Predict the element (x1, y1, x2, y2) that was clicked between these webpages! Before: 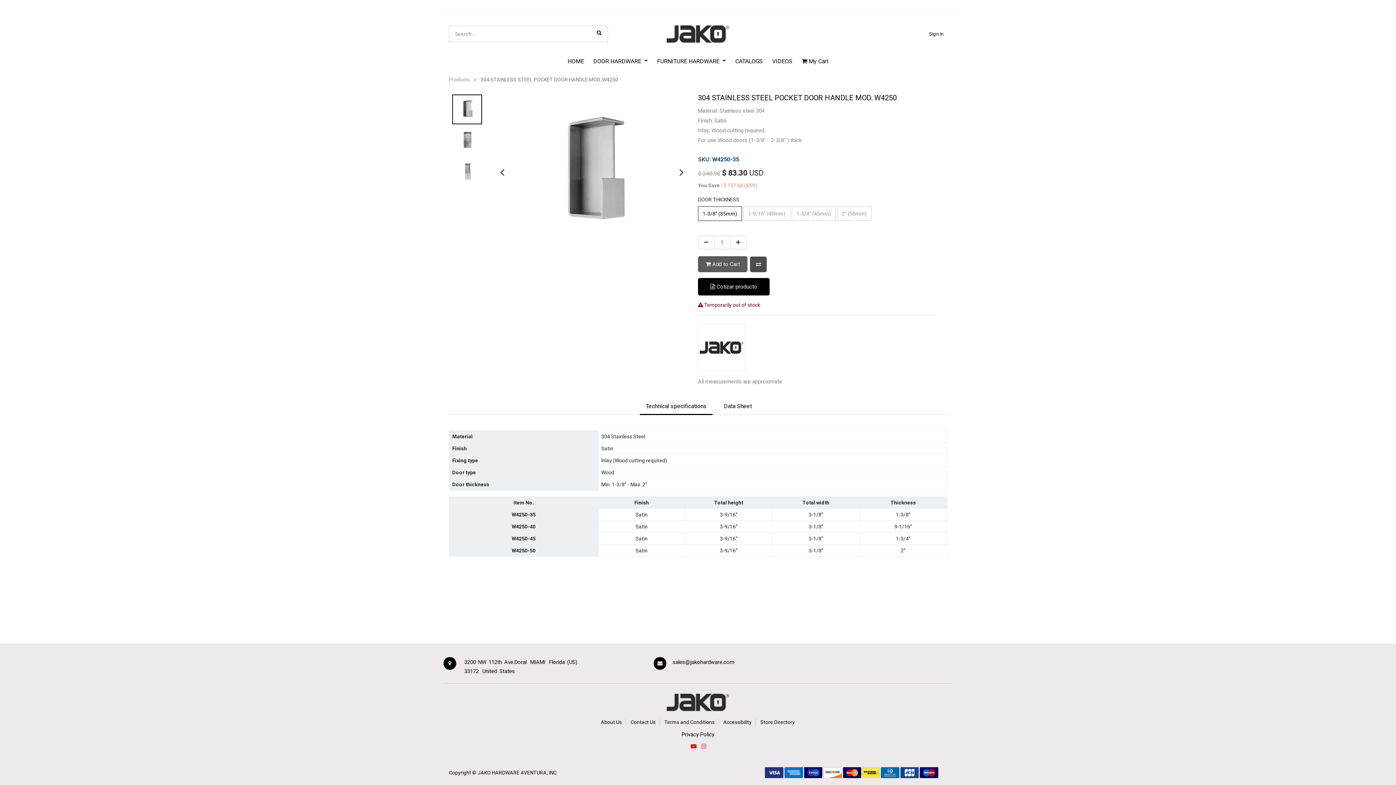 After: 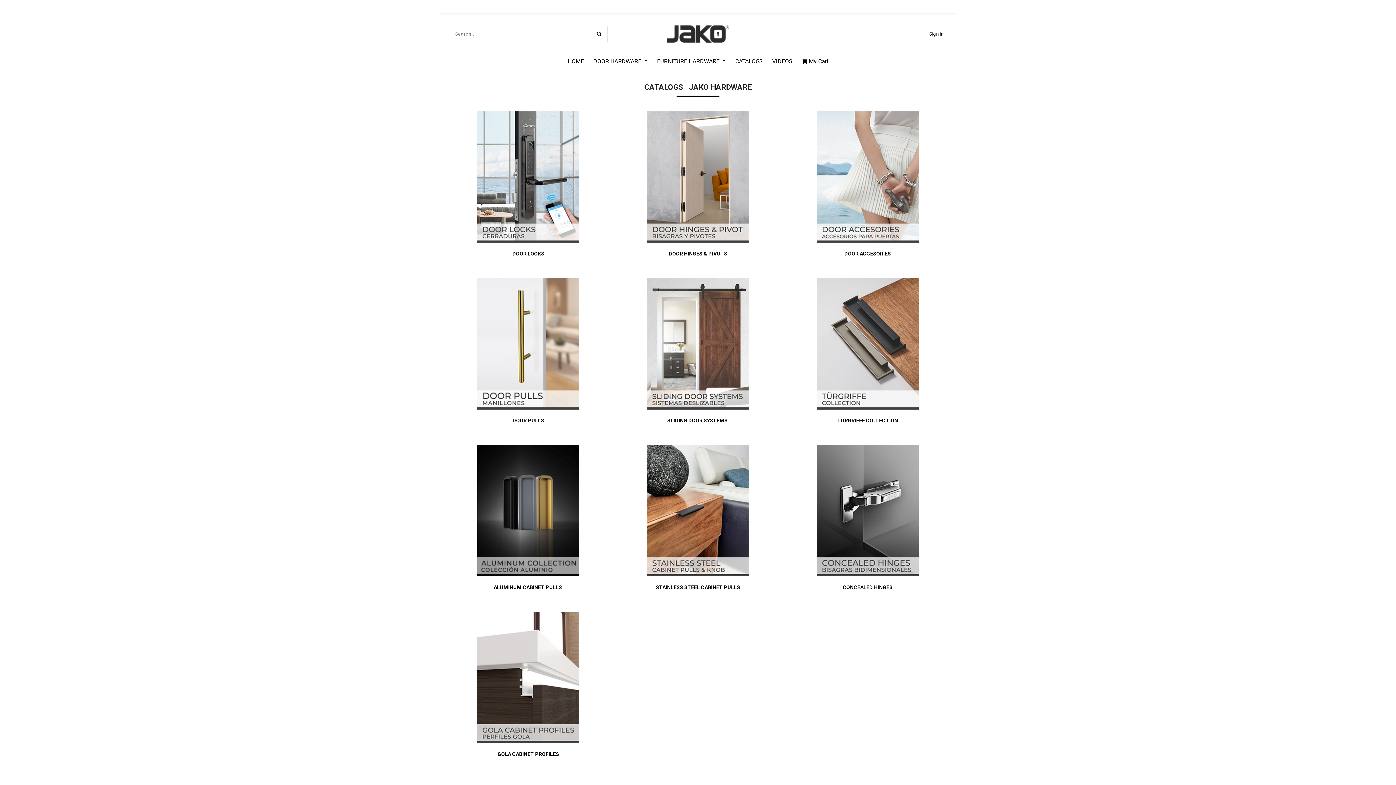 Action: bbox: (730, 51, 767, 70) label: CATALOGS